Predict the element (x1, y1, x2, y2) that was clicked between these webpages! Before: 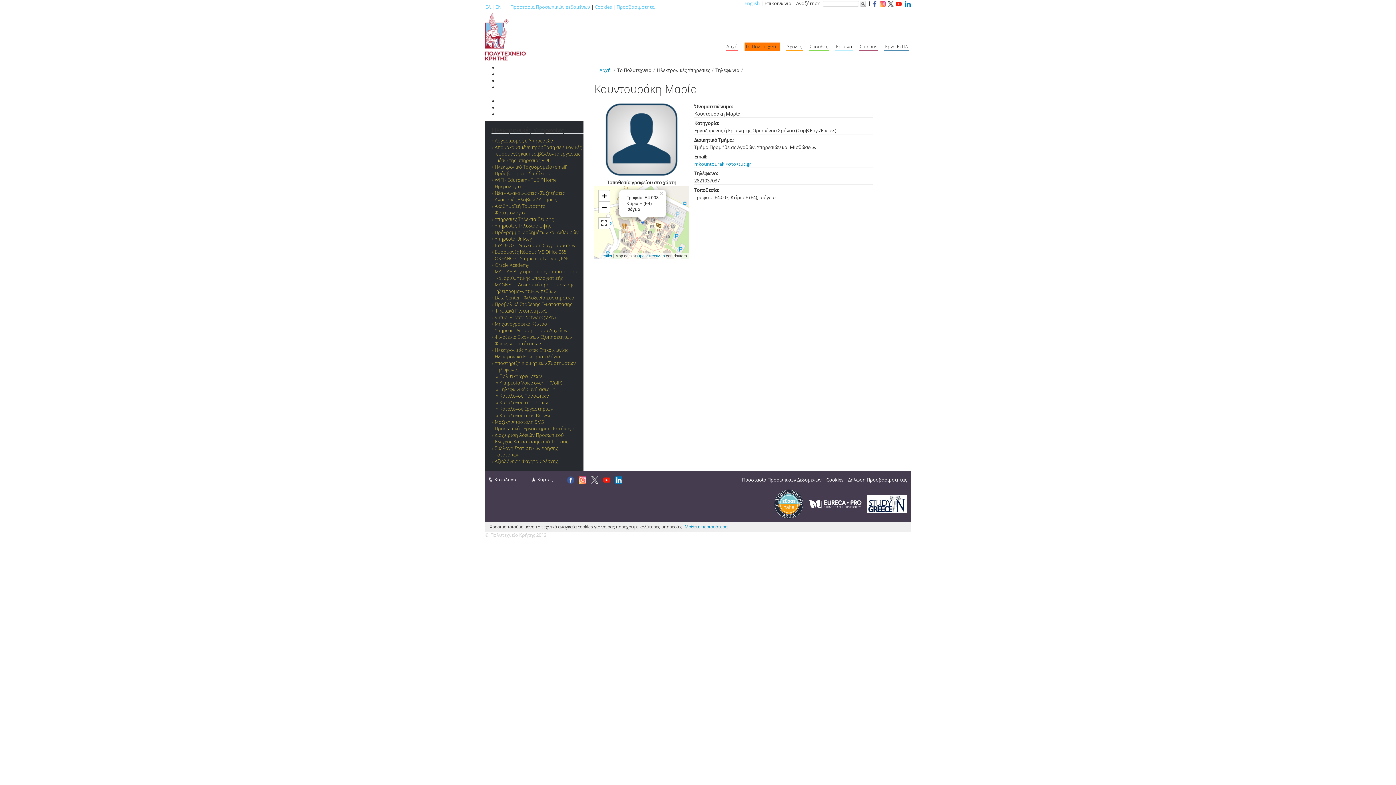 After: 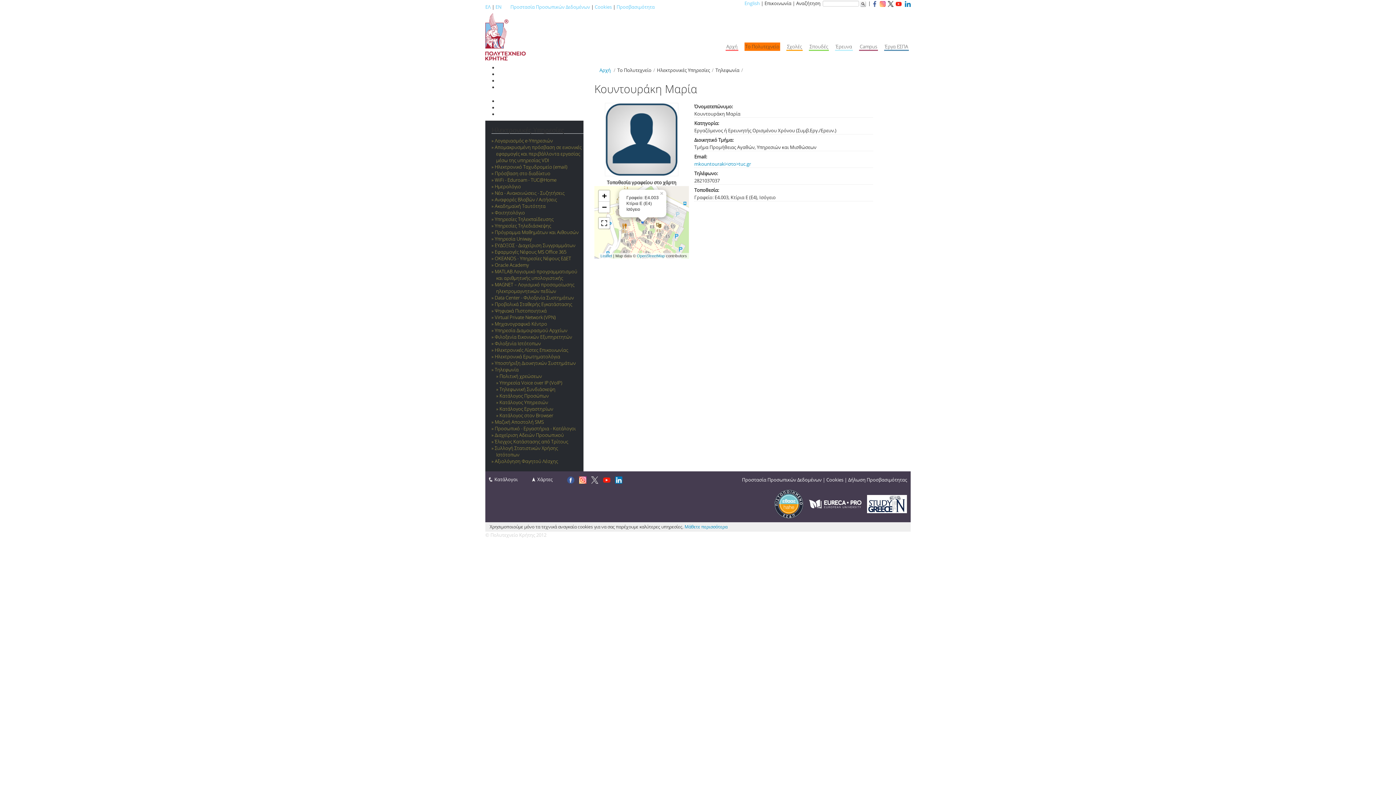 Action: bbox: (563, 476, 574, 482)